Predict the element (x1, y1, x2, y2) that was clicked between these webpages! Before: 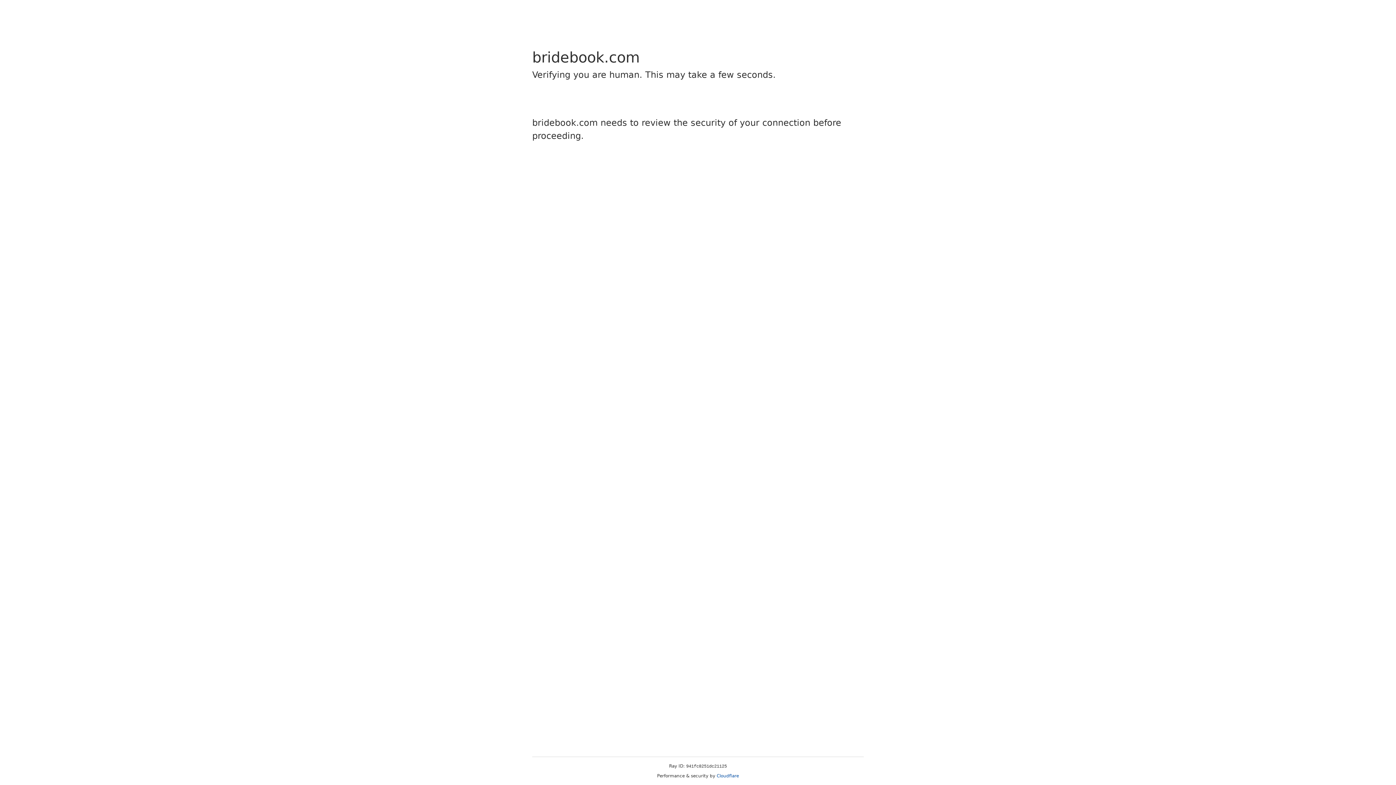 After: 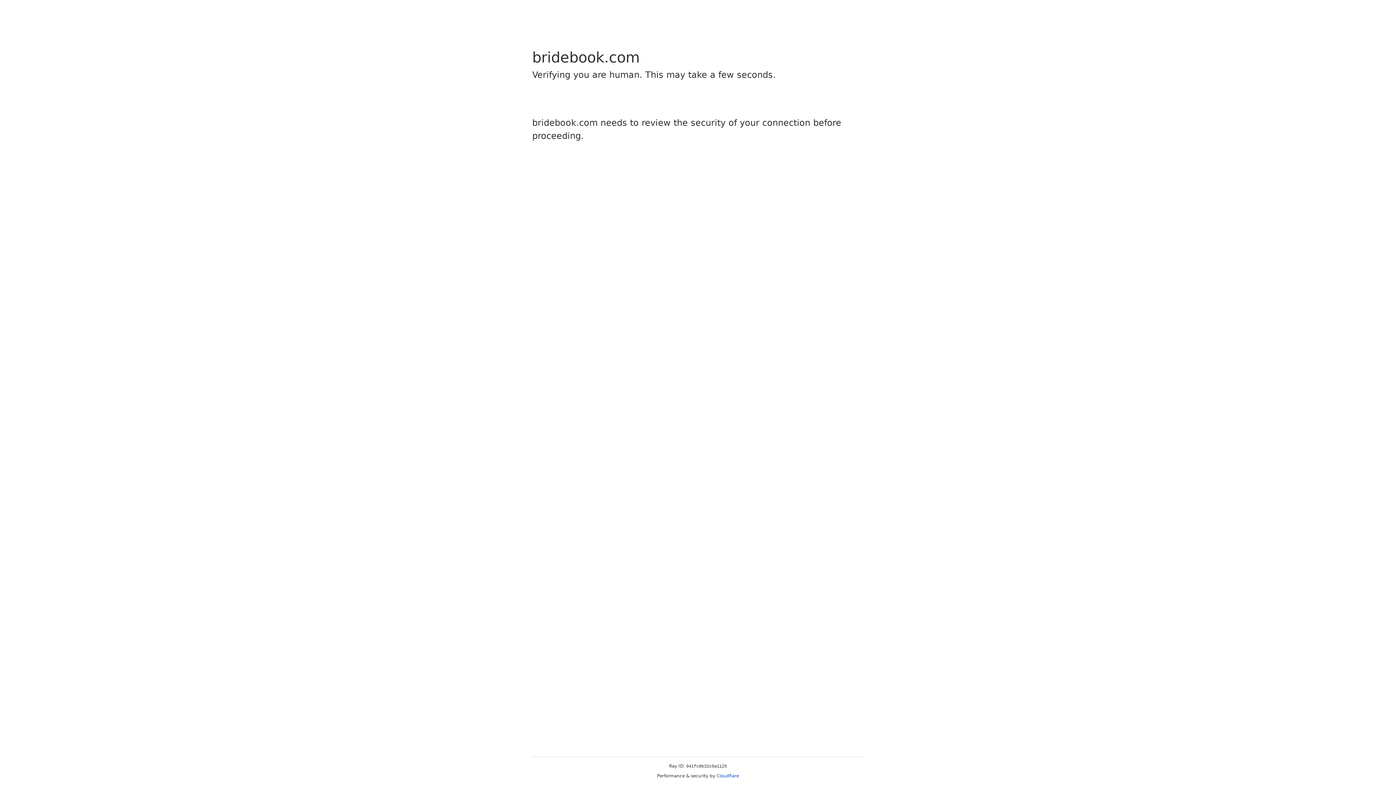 Action: label: Cloudflare bbox: (716, 773, 739, 778)